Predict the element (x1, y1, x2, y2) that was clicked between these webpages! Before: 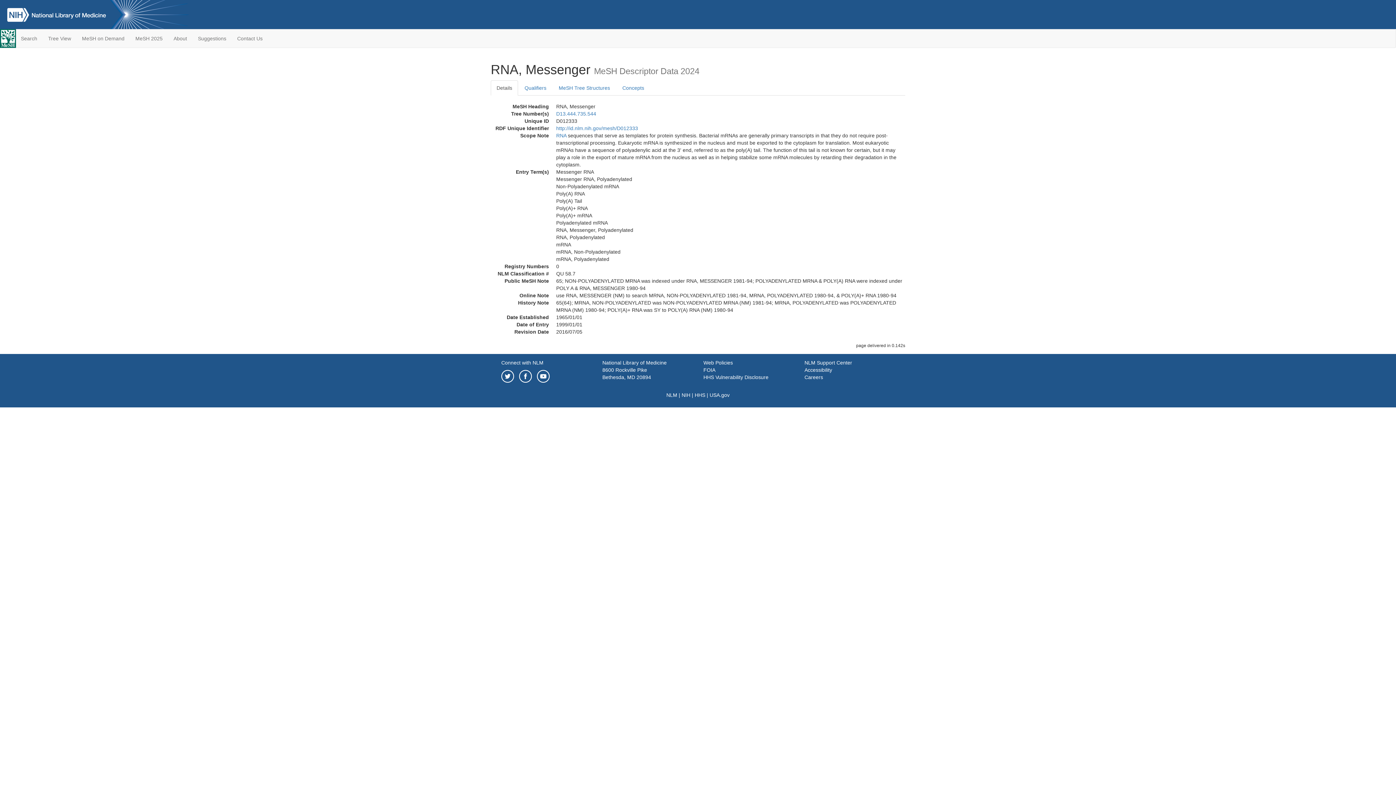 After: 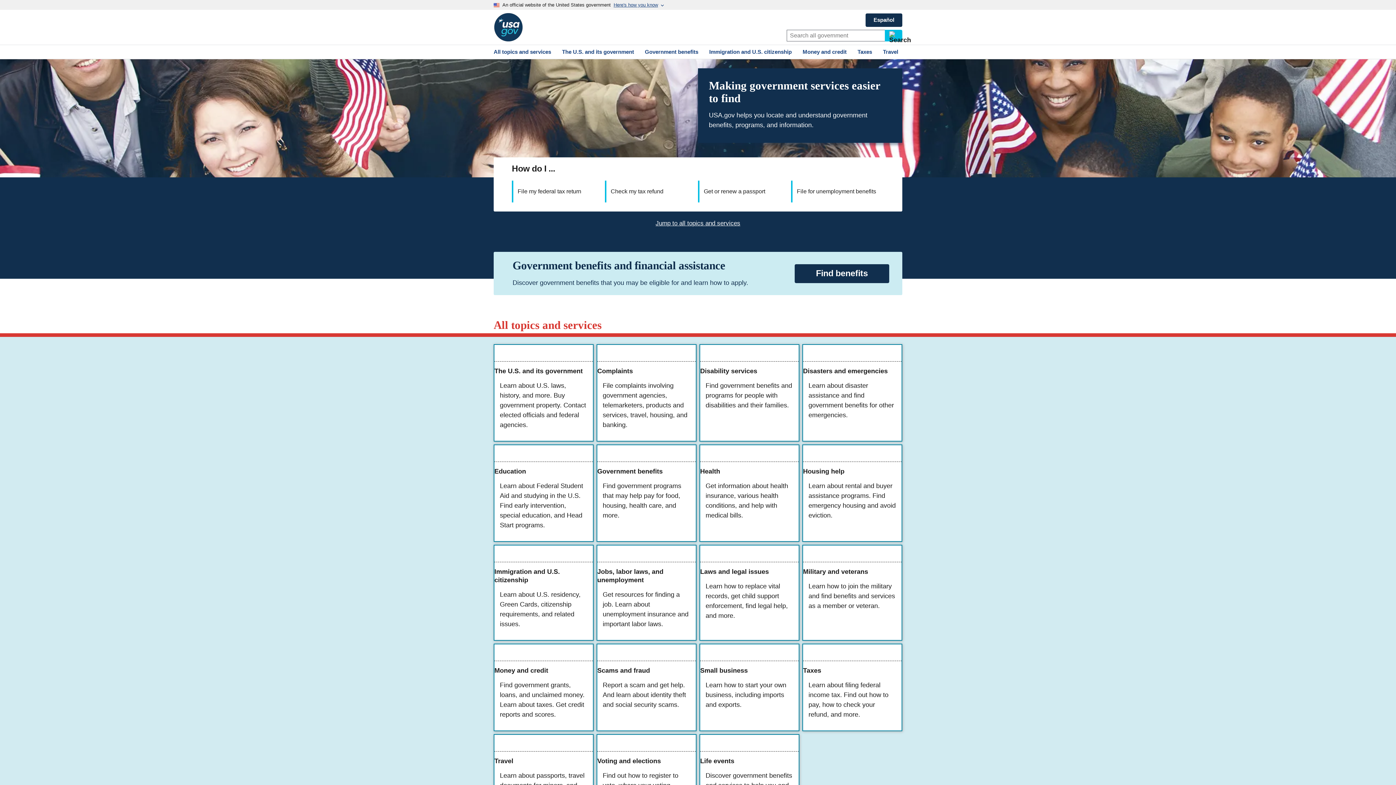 Action: label: USA.gov bbox: (709, 392, 729, 398)